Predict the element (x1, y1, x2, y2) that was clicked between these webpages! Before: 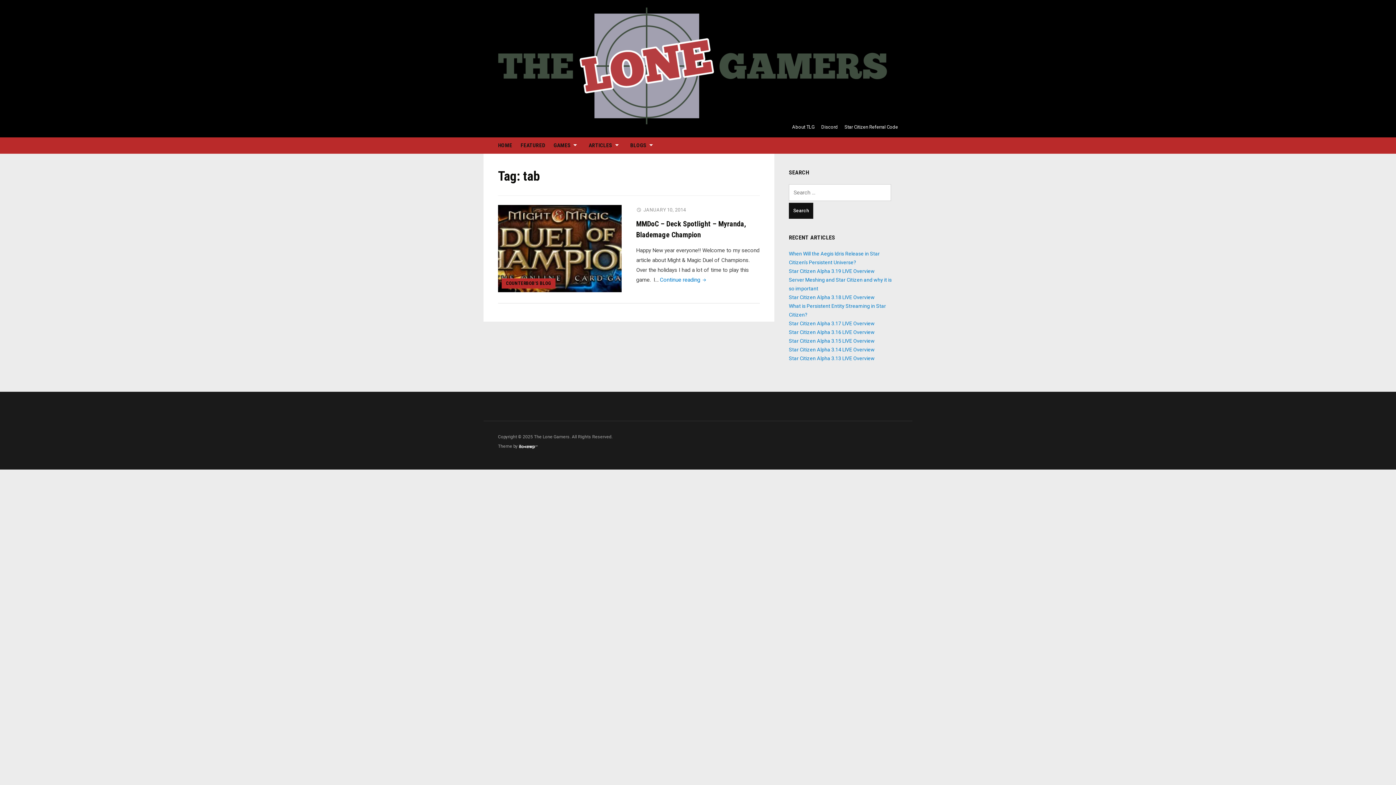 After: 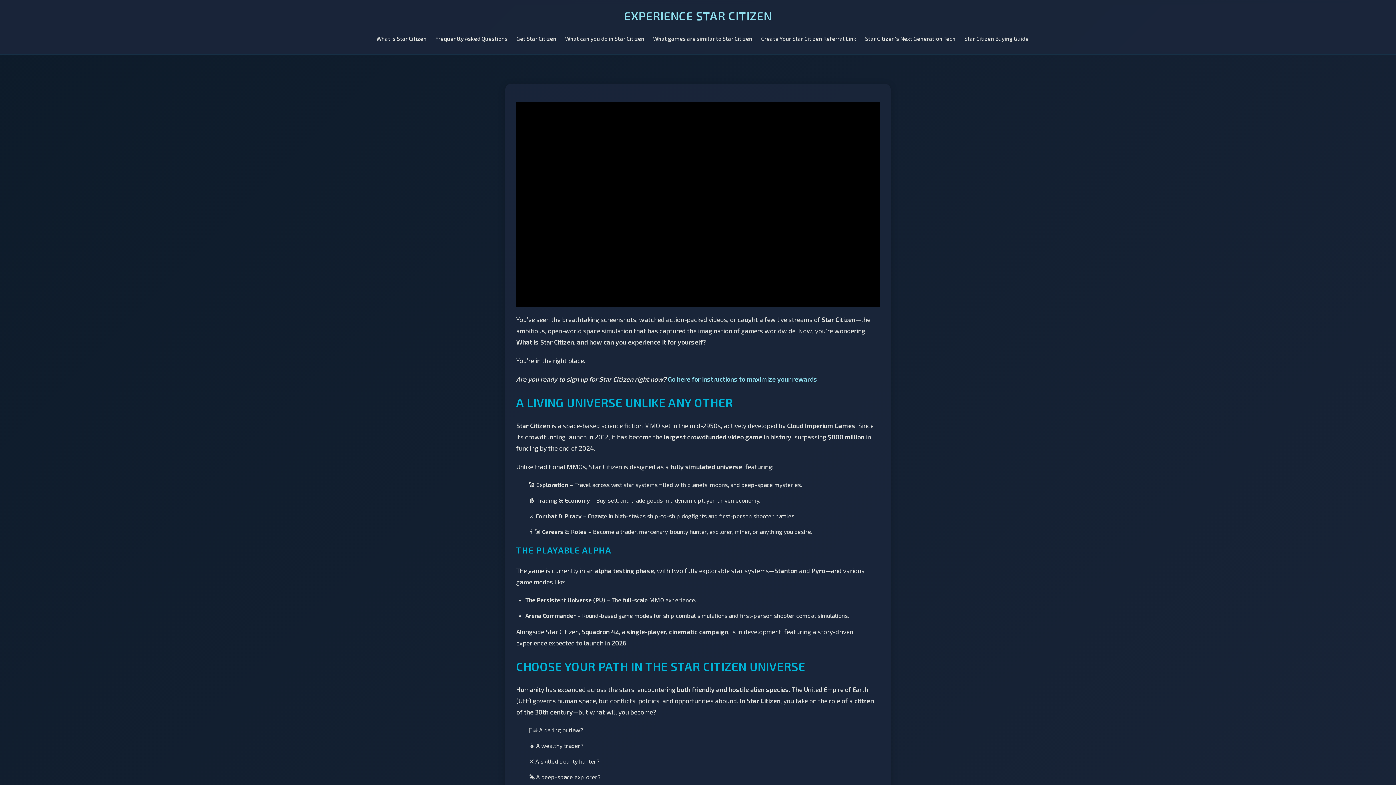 Action: label: Star Citizen Referral Code bbox: (844, 124, 898, 129)